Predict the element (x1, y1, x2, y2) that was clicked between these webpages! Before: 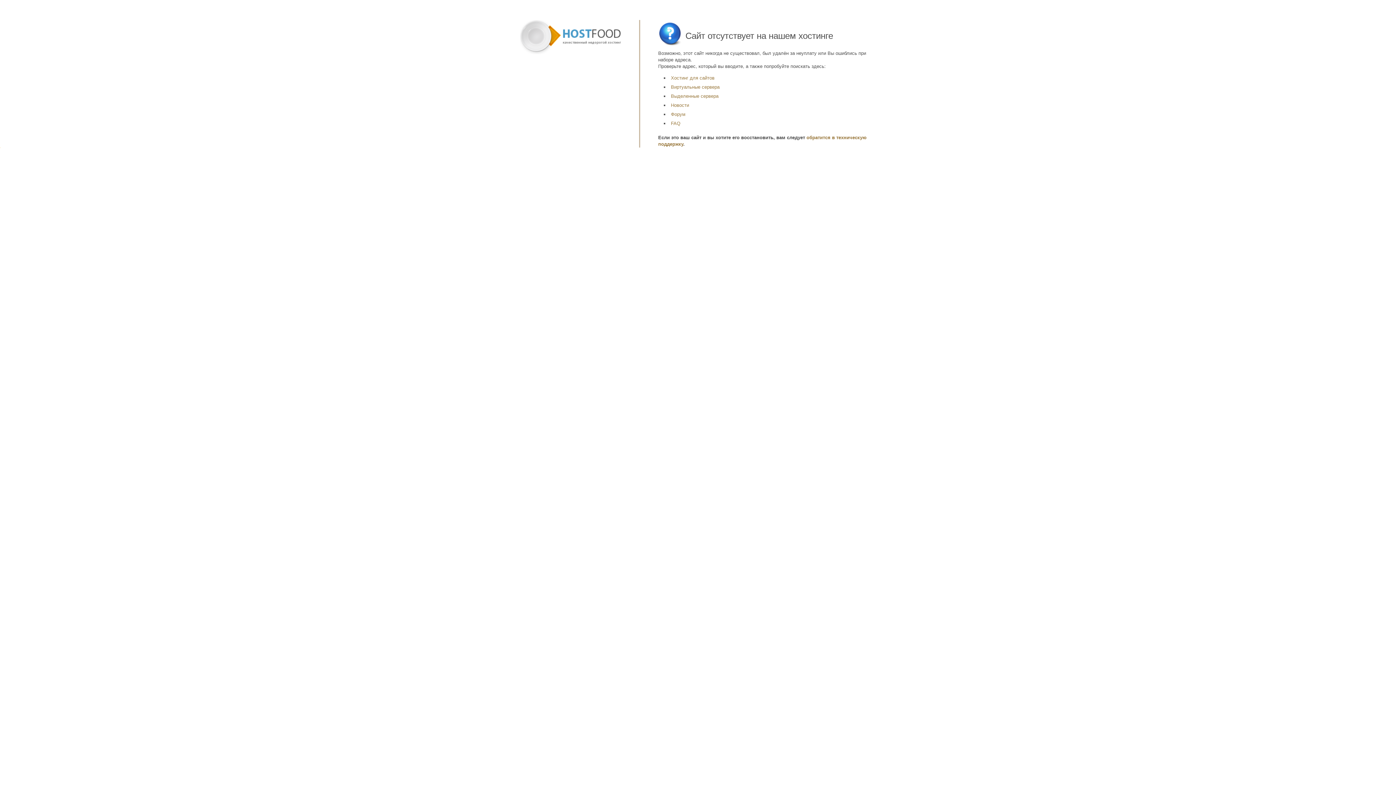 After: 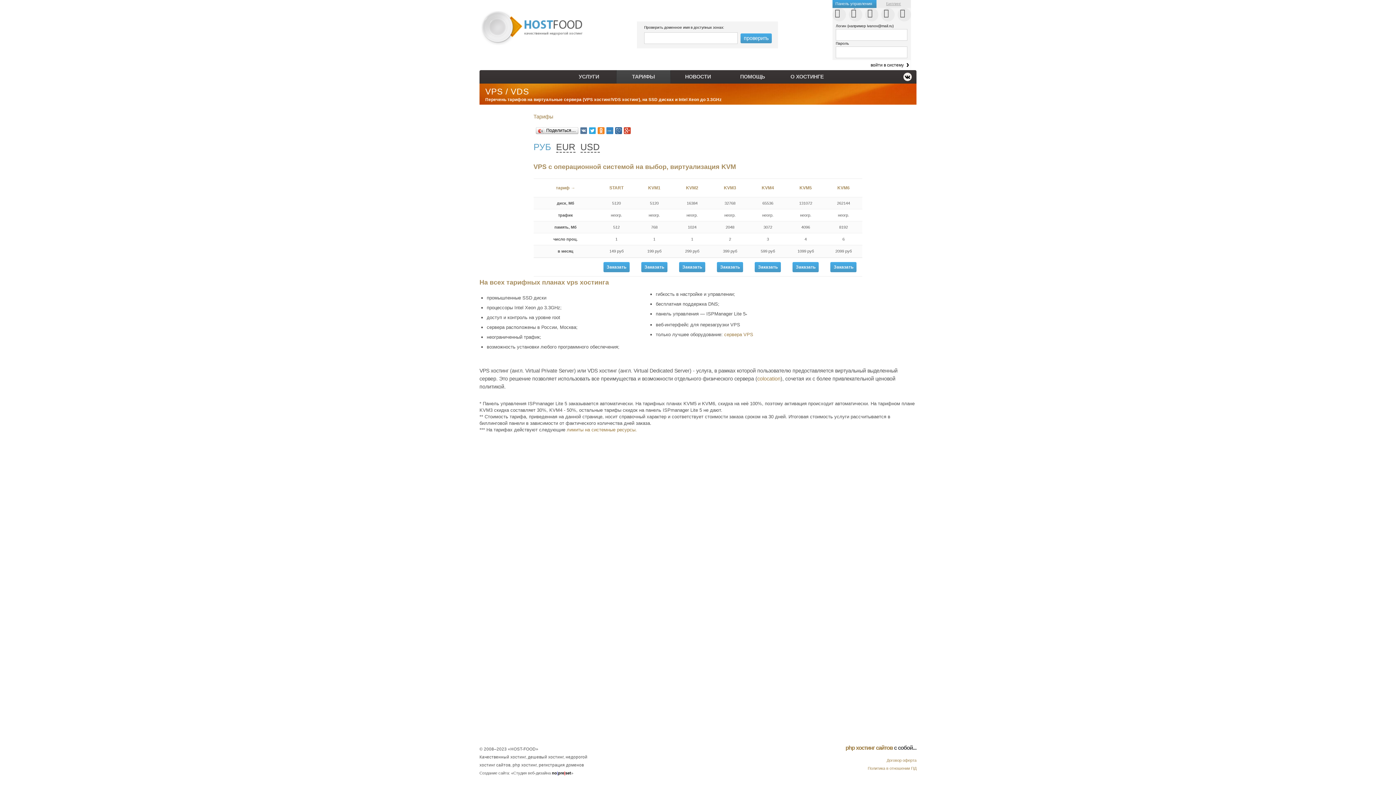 Action: bbox: (671, 84, 719, 89) label: Виртуальные сервера